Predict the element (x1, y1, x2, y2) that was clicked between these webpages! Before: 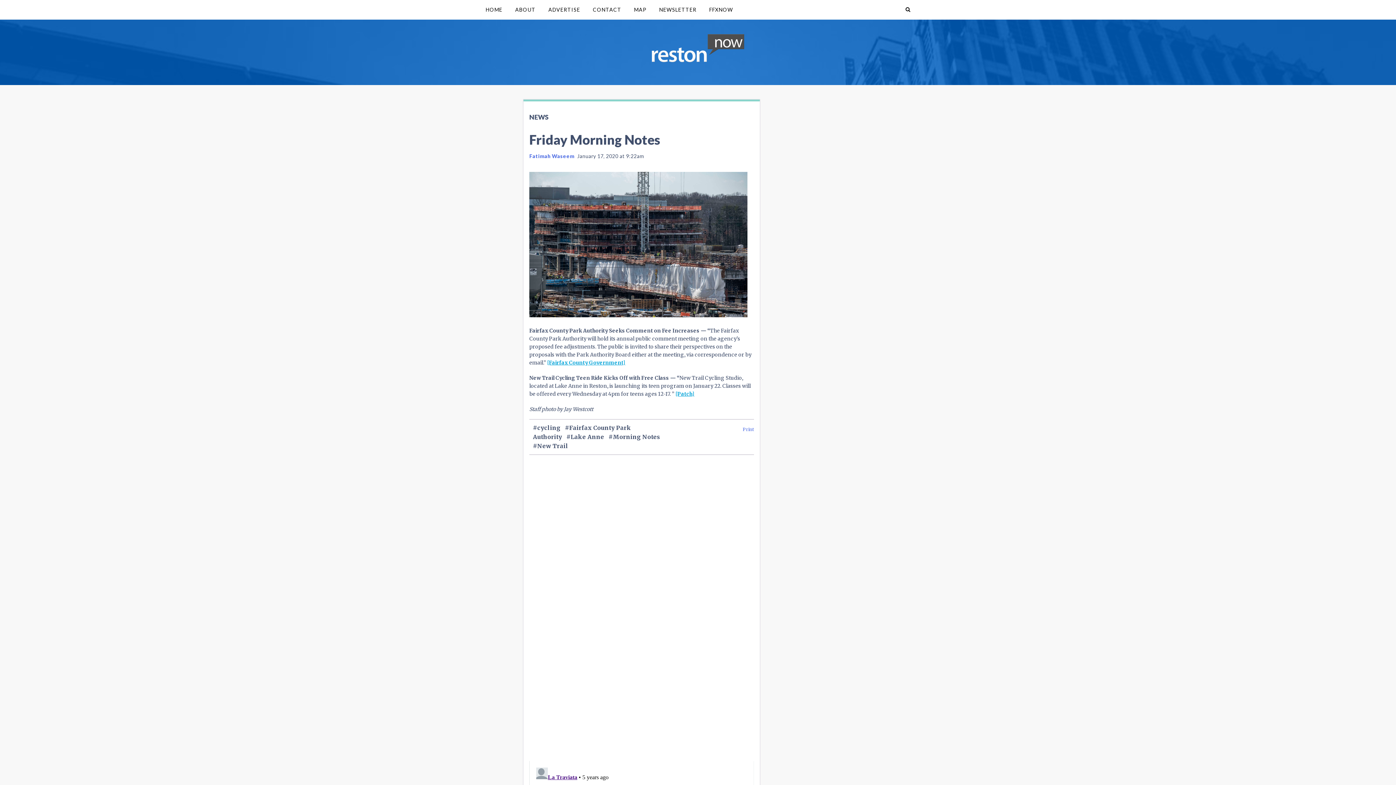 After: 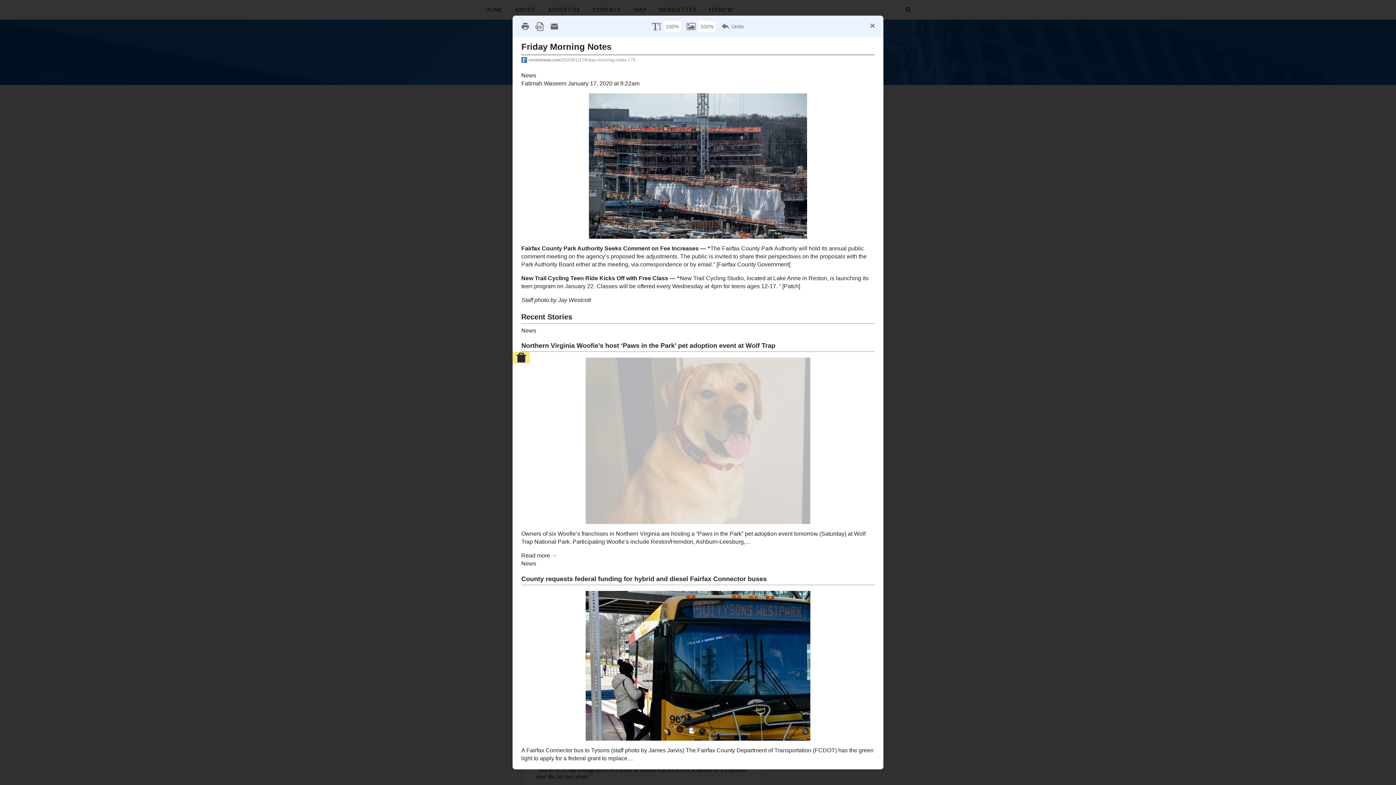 Action: label: Print bbox: (742, 459, 754, 465)